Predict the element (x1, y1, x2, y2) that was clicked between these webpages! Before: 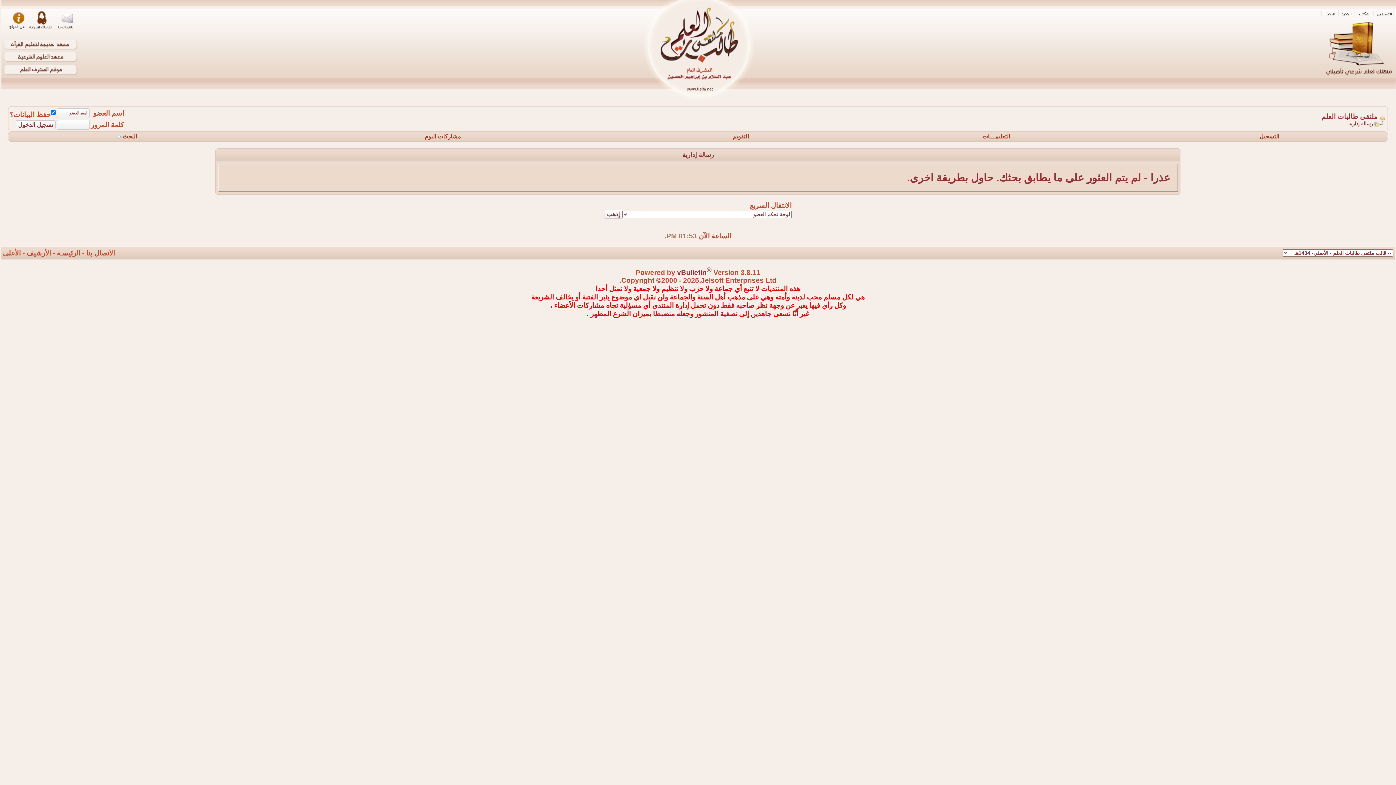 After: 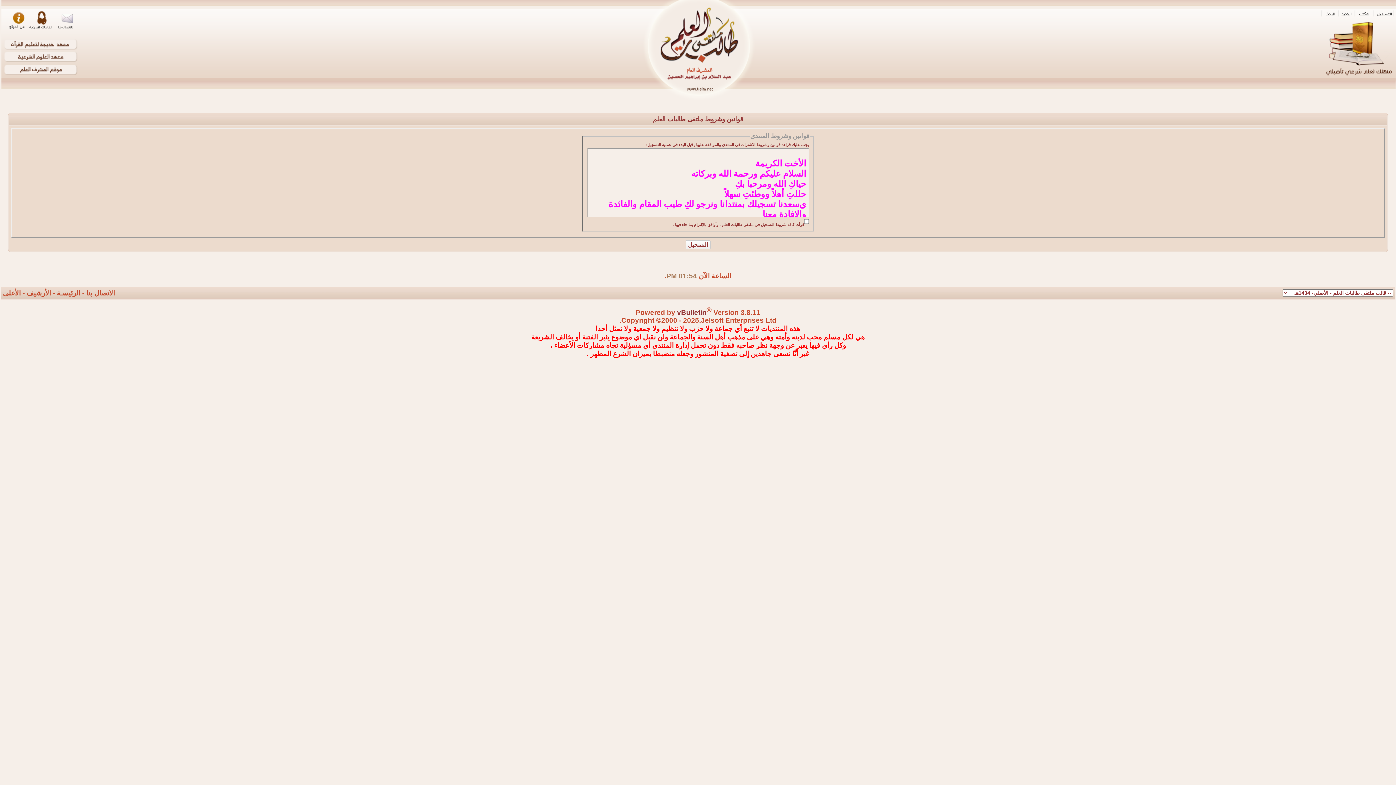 Action: bbox: (1259, 133, 1279, 139) label: التسجيل